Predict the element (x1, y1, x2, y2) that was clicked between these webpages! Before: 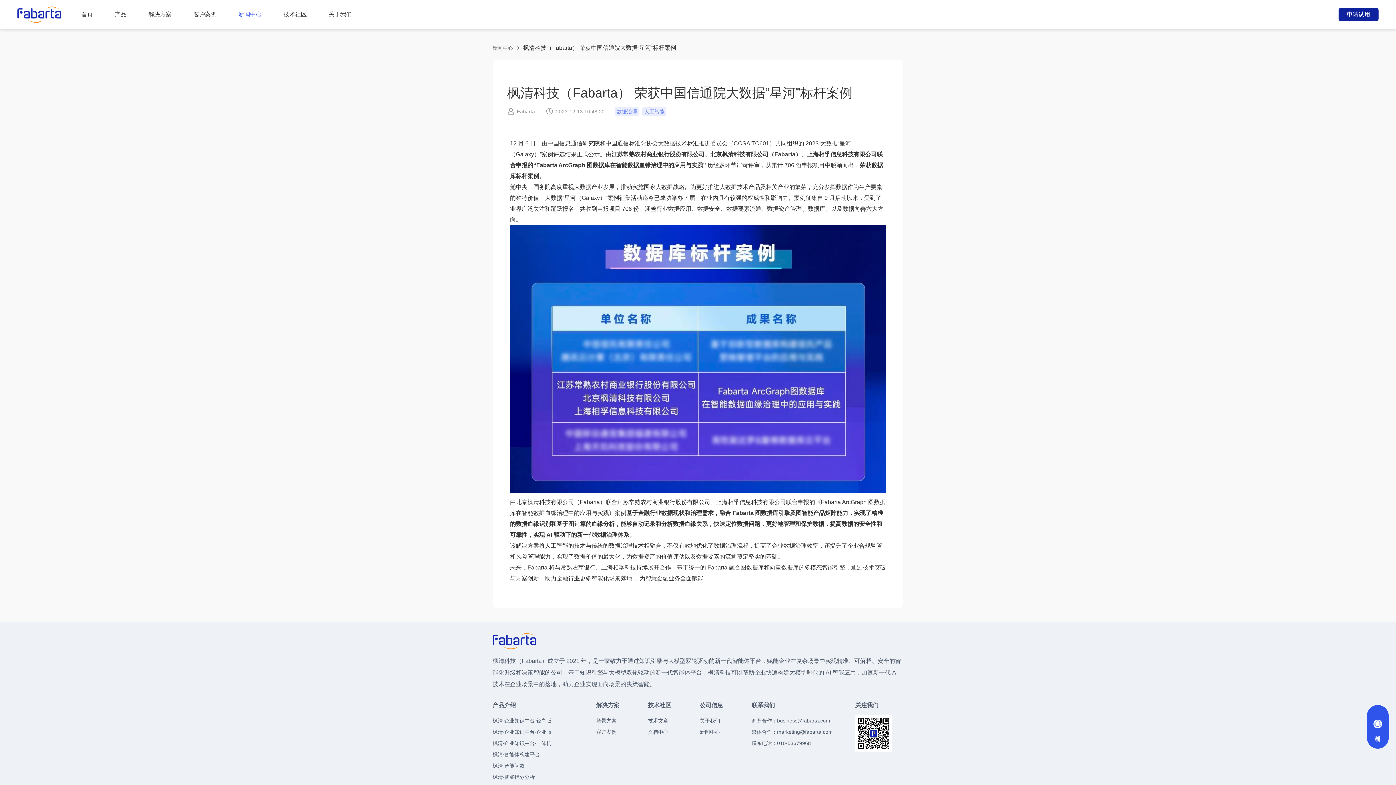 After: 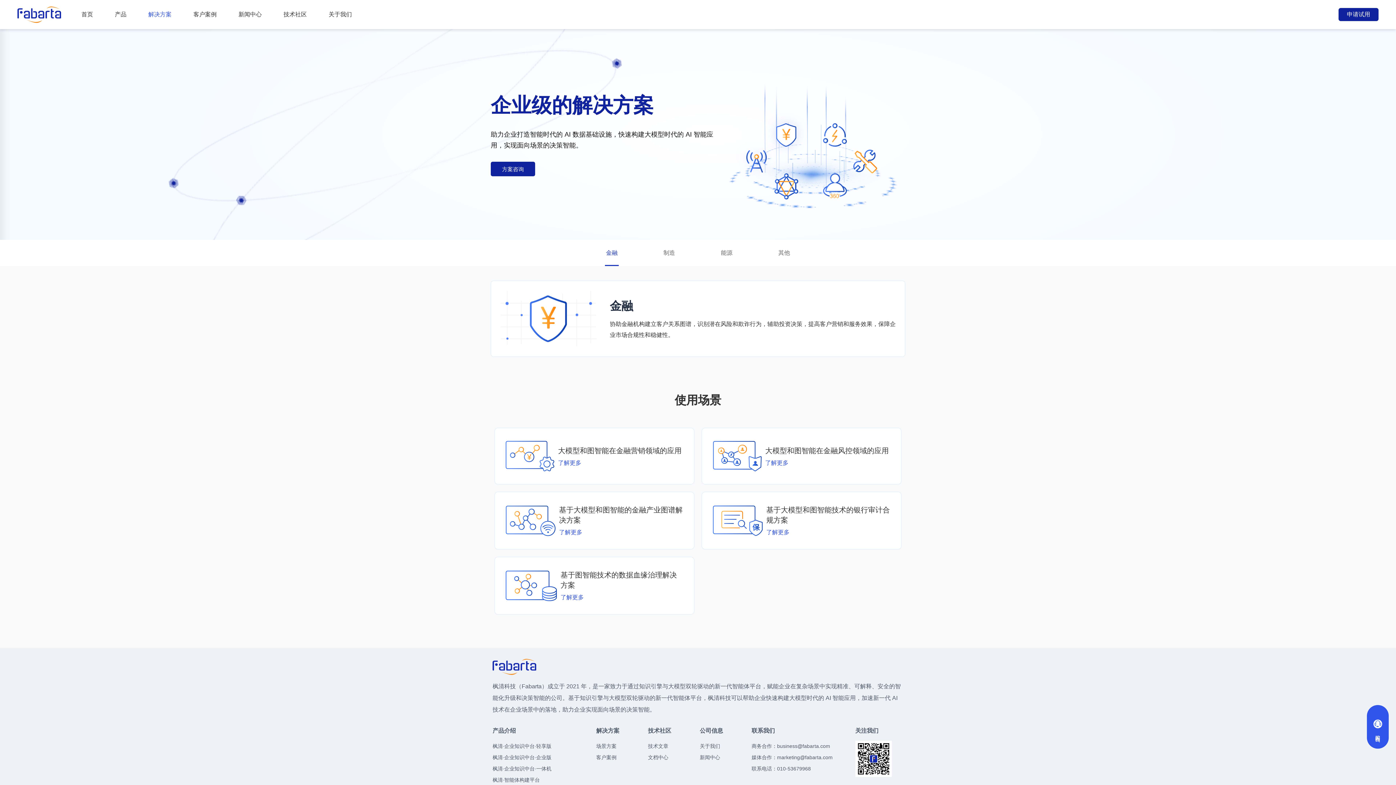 Action: bbox: (148, 11, 171, 17) label: 解决方案